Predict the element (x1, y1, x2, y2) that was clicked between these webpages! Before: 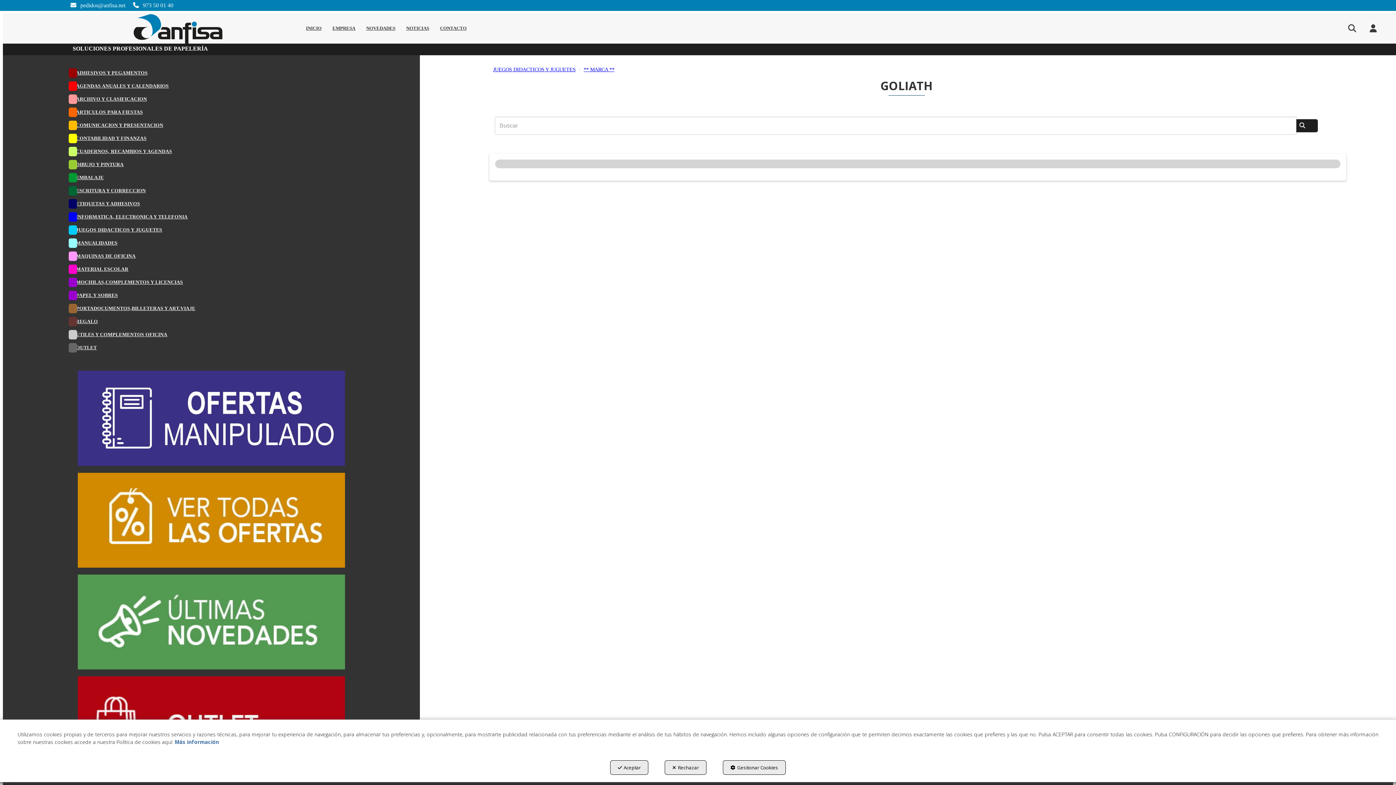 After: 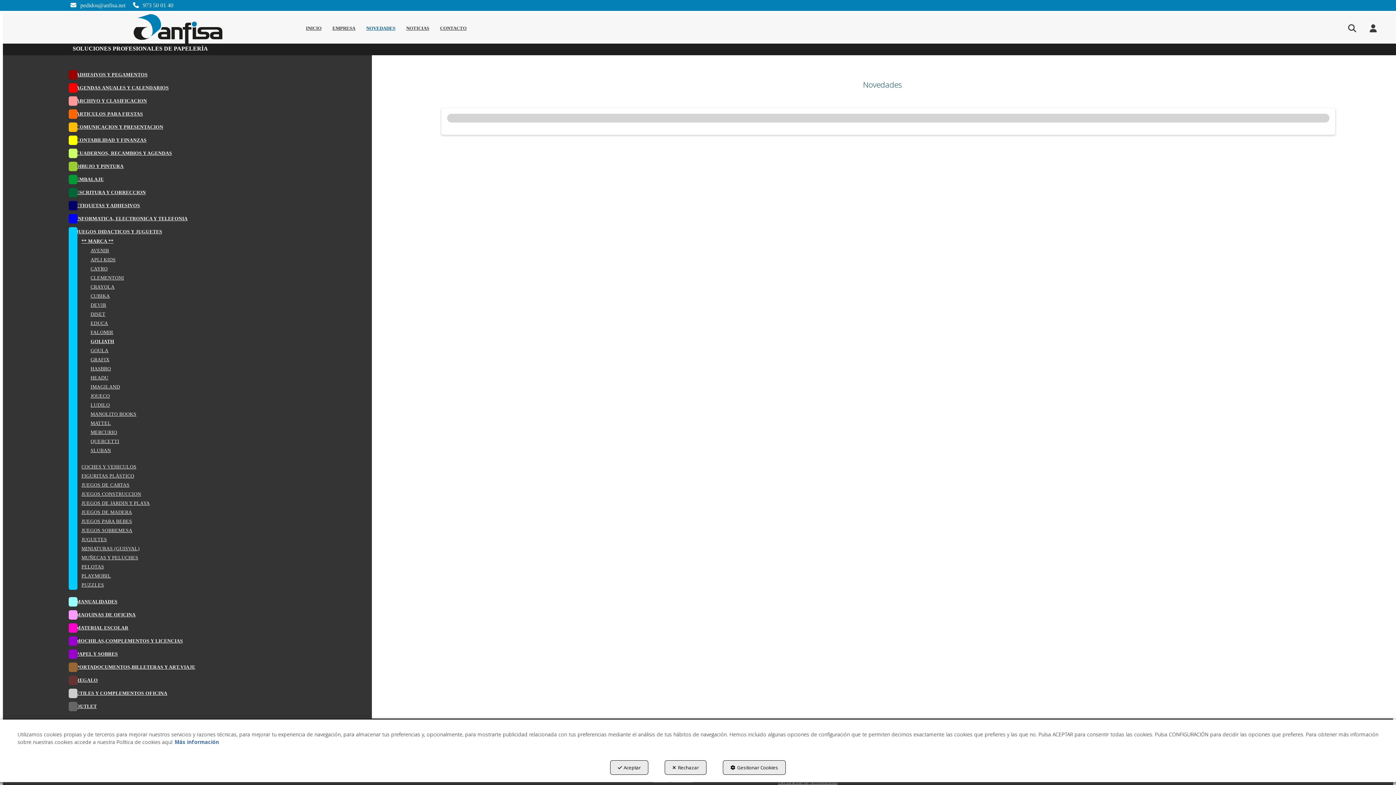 Action: label: Últimas novedades bbox: (77, 664, 345, 671)